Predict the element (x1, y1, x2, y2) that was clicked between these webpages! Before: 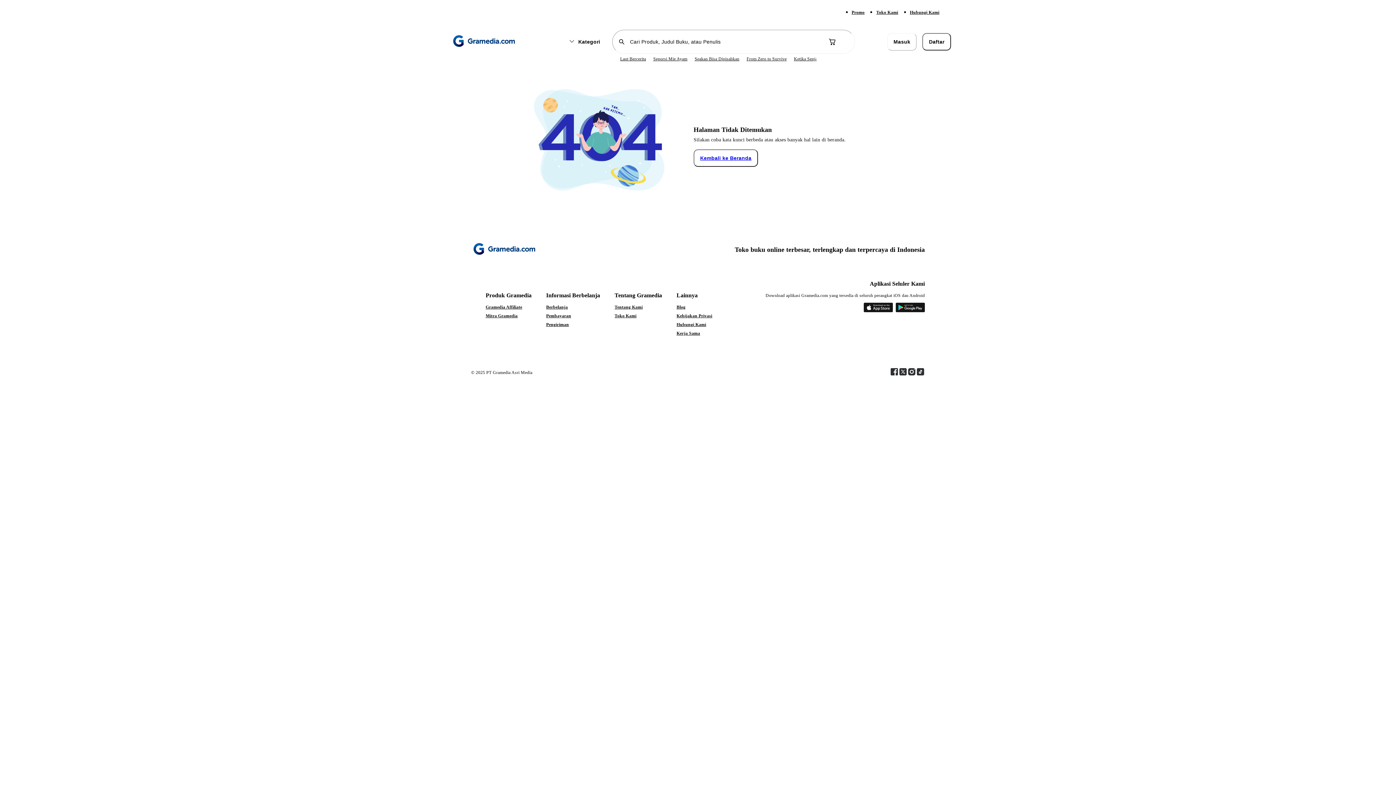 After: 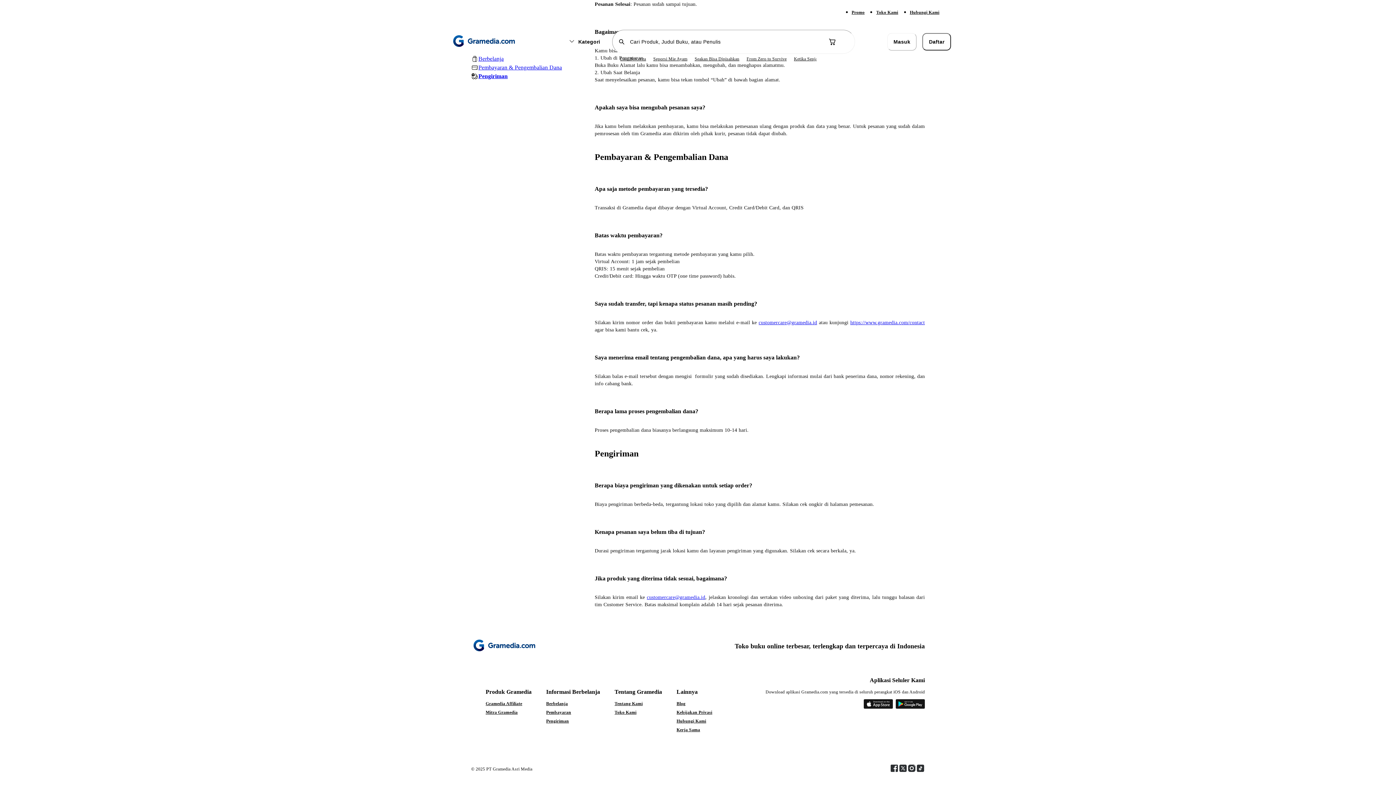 Action: bbox: (546, 321, 600, 327) label: Pengiriman